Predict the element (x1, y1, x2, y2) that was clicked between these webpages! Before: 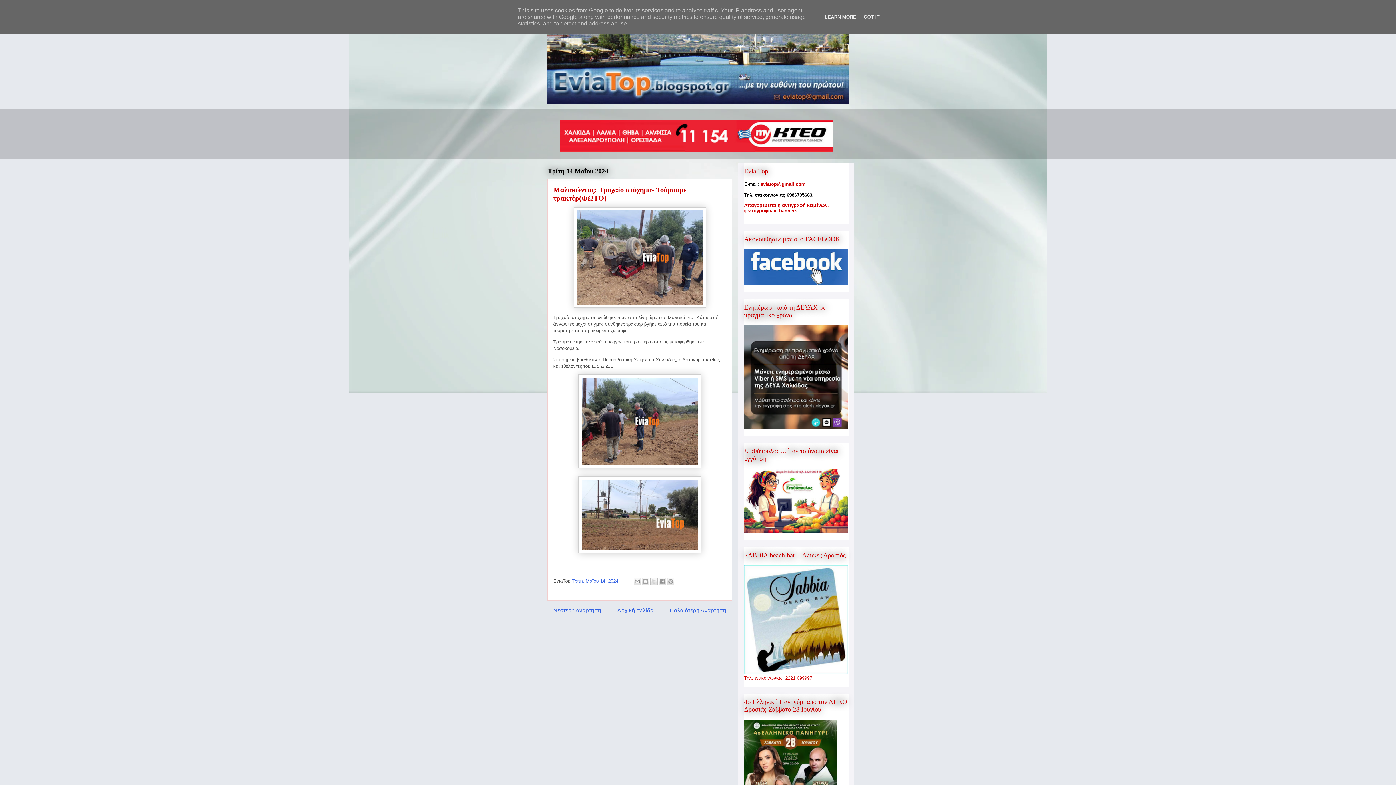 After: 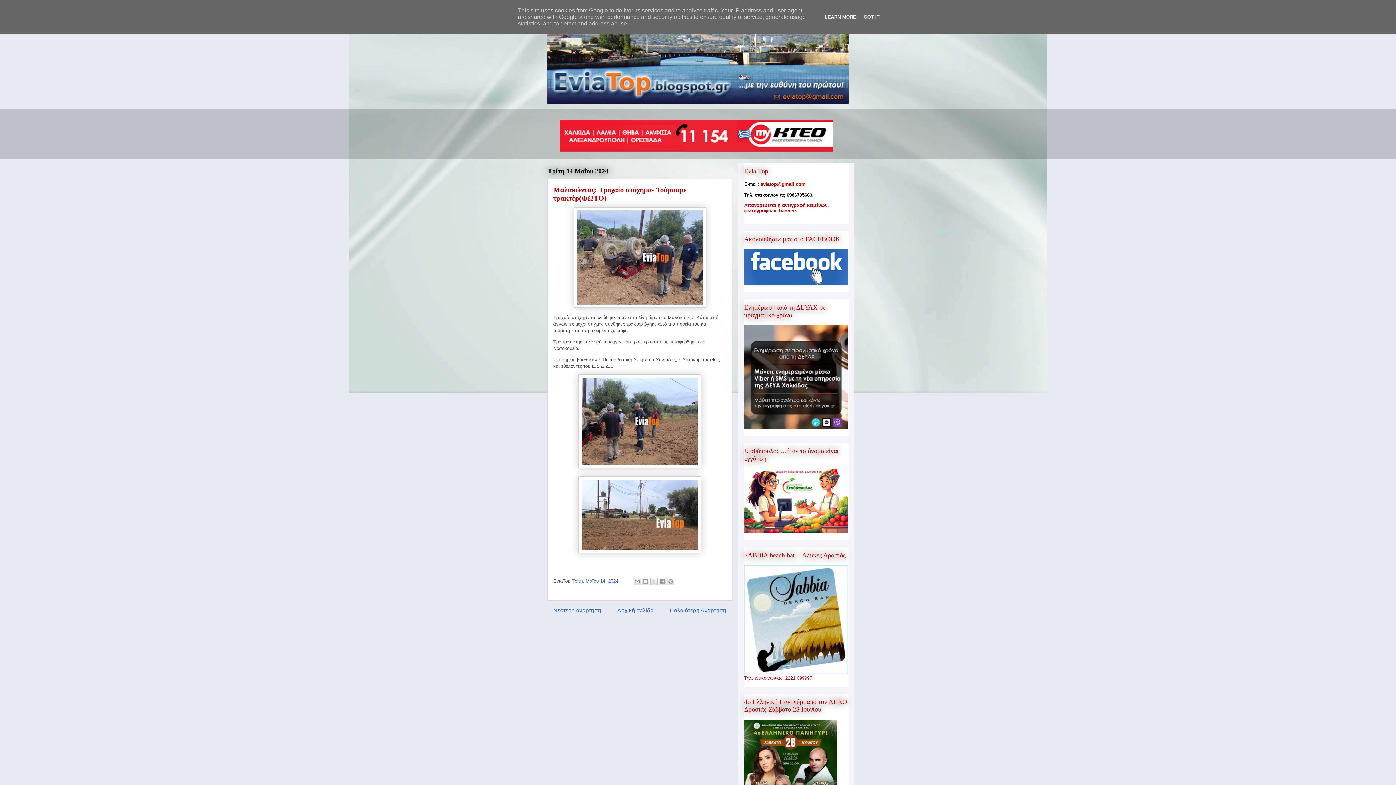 Action: bbox: (760, 181, 805, 186) label: eviatop@gmail.com